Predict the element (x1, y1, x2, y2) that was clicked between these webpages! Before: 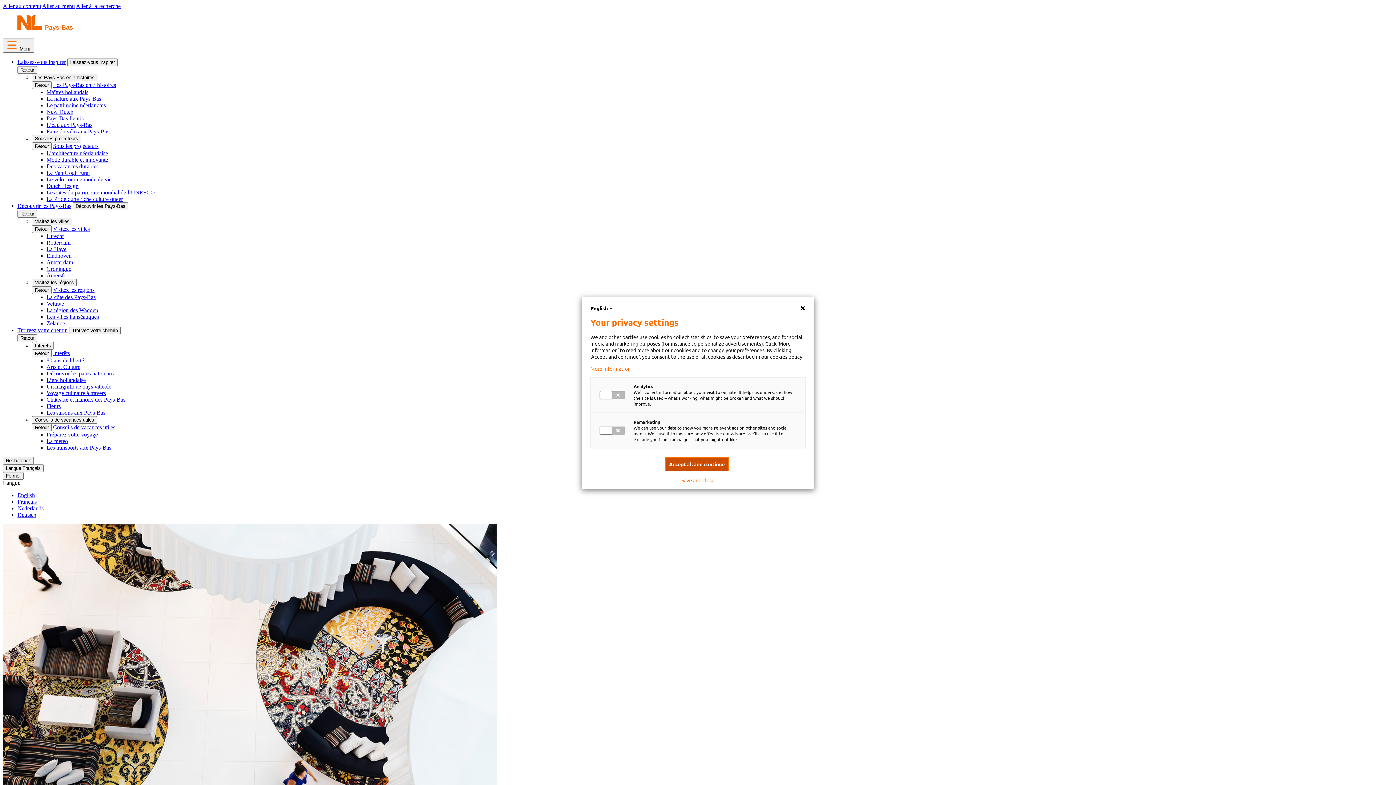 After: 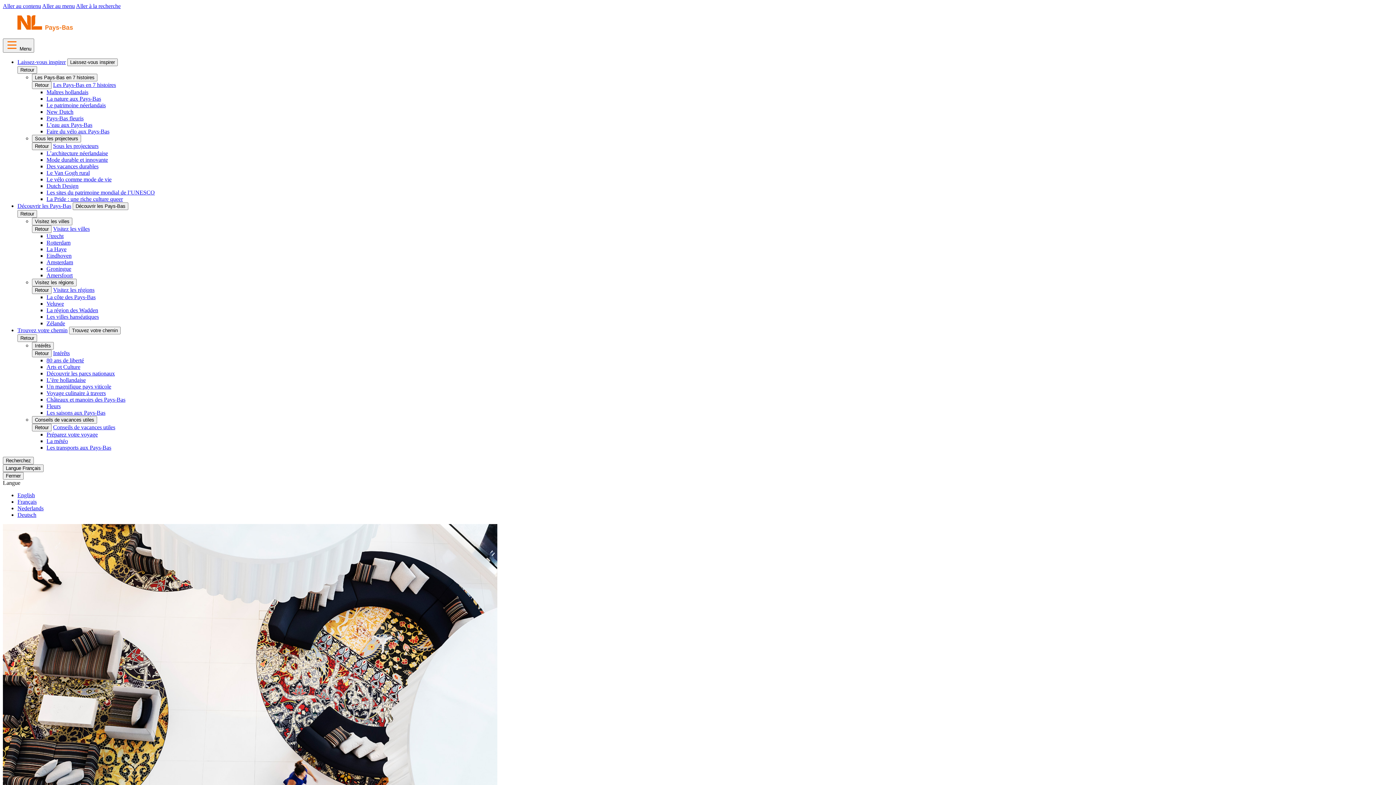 Action: label: Save and close bbox: (681, 477, 714, 483)